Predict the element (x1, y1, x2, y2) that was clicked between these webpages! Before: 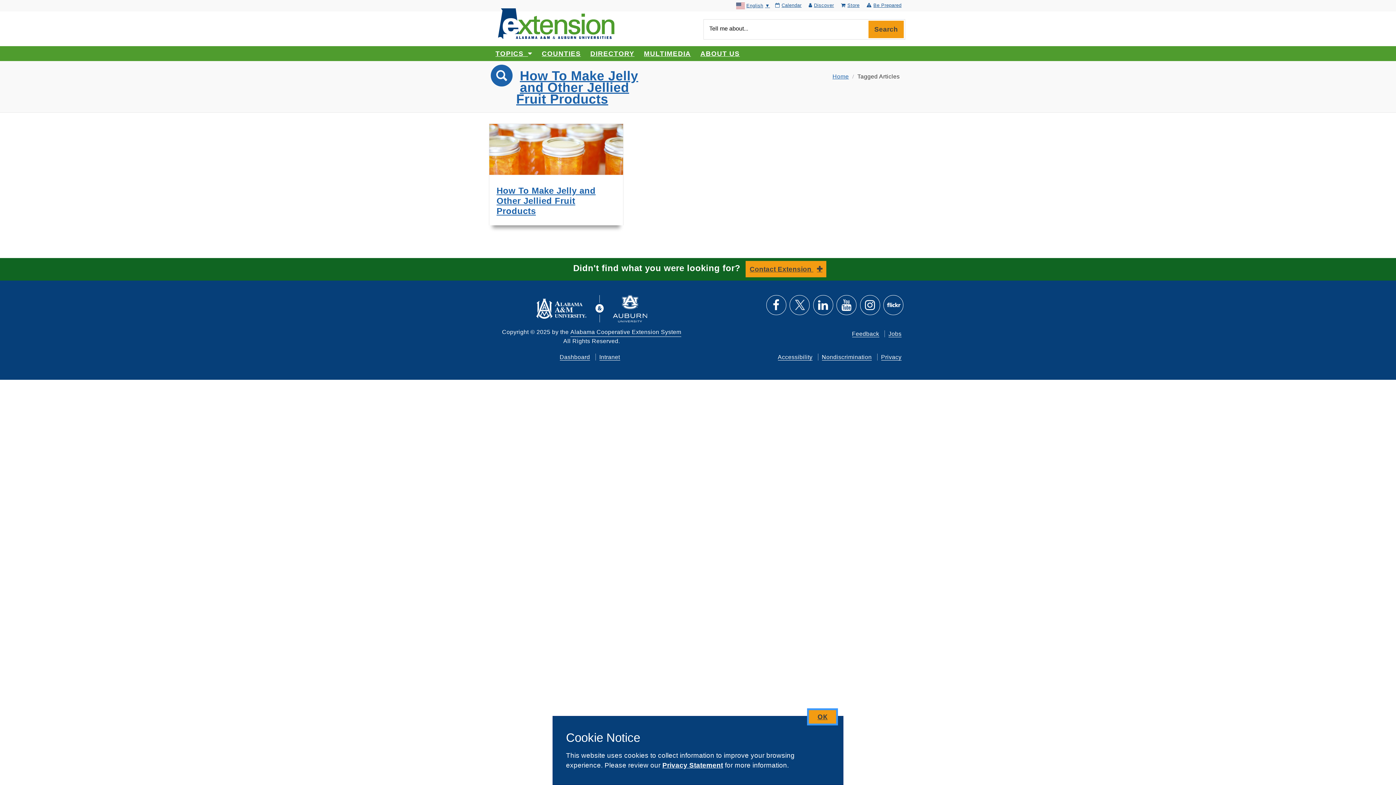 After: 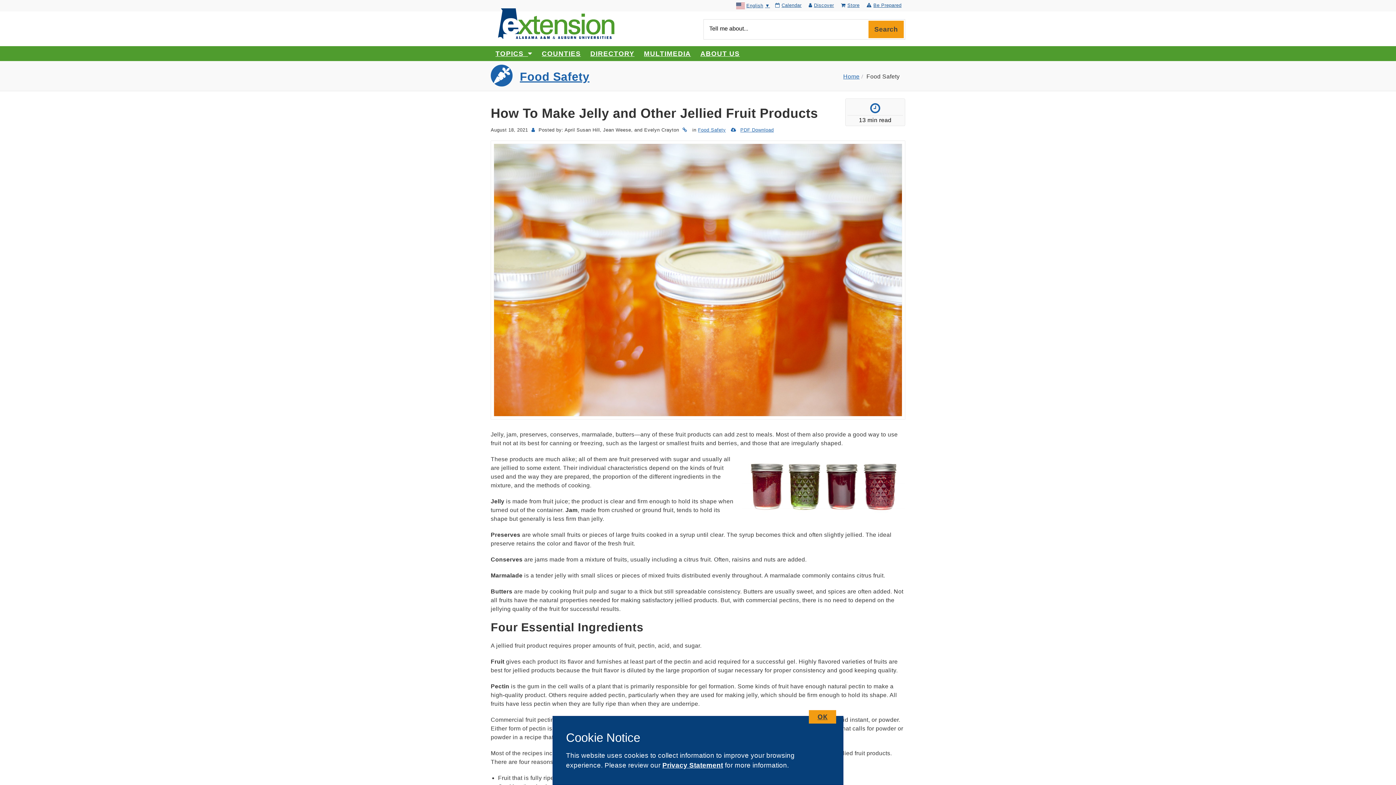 Action: bbox: (489, 123, 623, 174)